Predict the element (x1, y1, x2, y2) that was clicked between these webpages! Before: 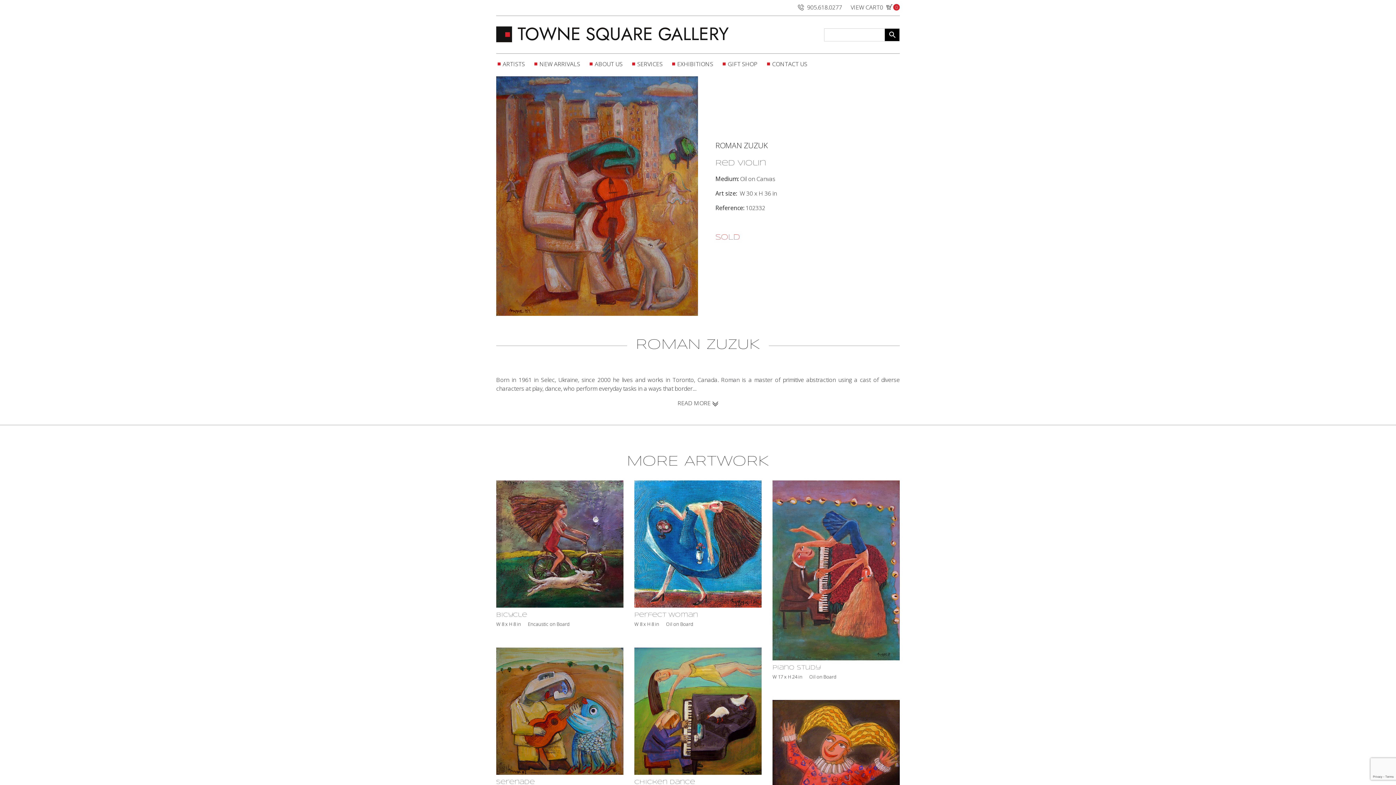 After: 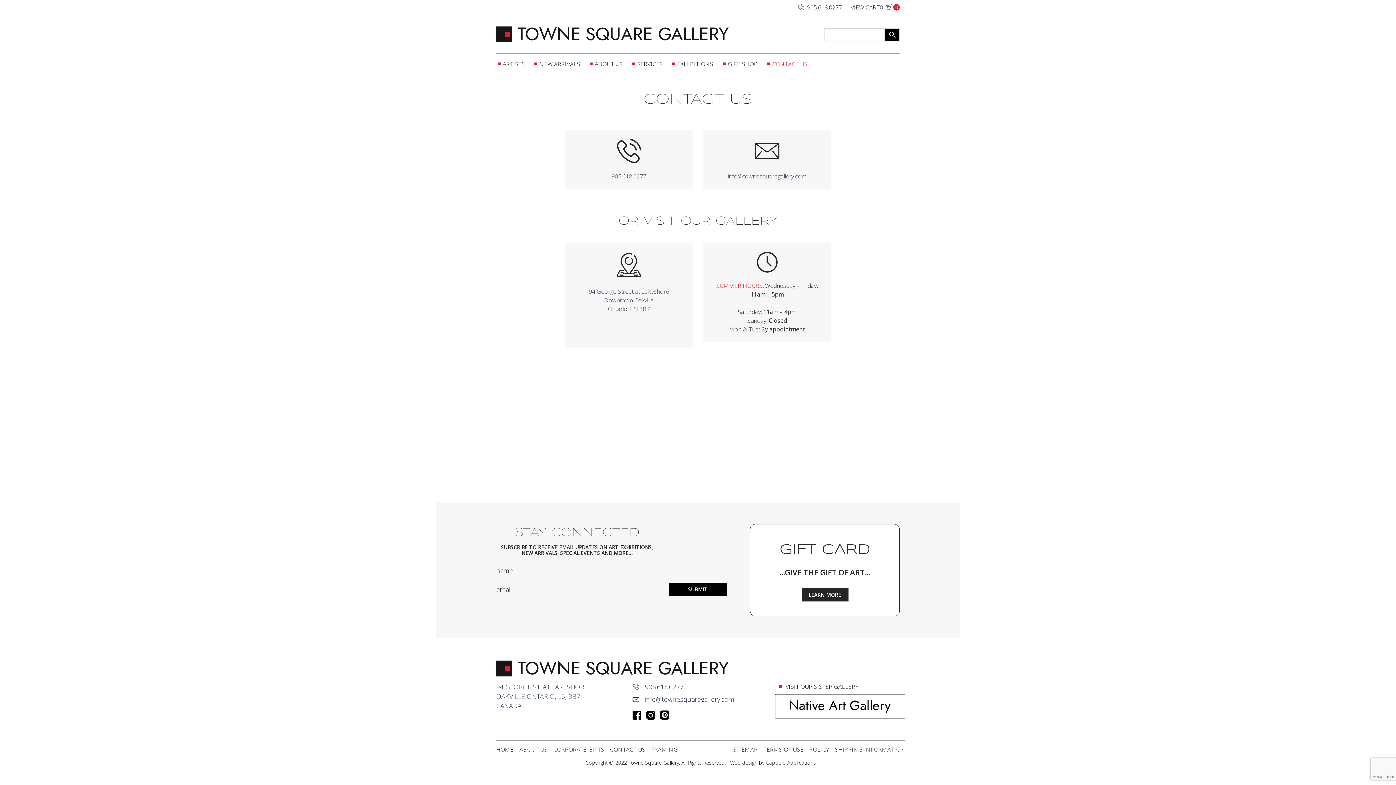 Action: label: CONTACT US bbox: (767, 57, 807, 70)